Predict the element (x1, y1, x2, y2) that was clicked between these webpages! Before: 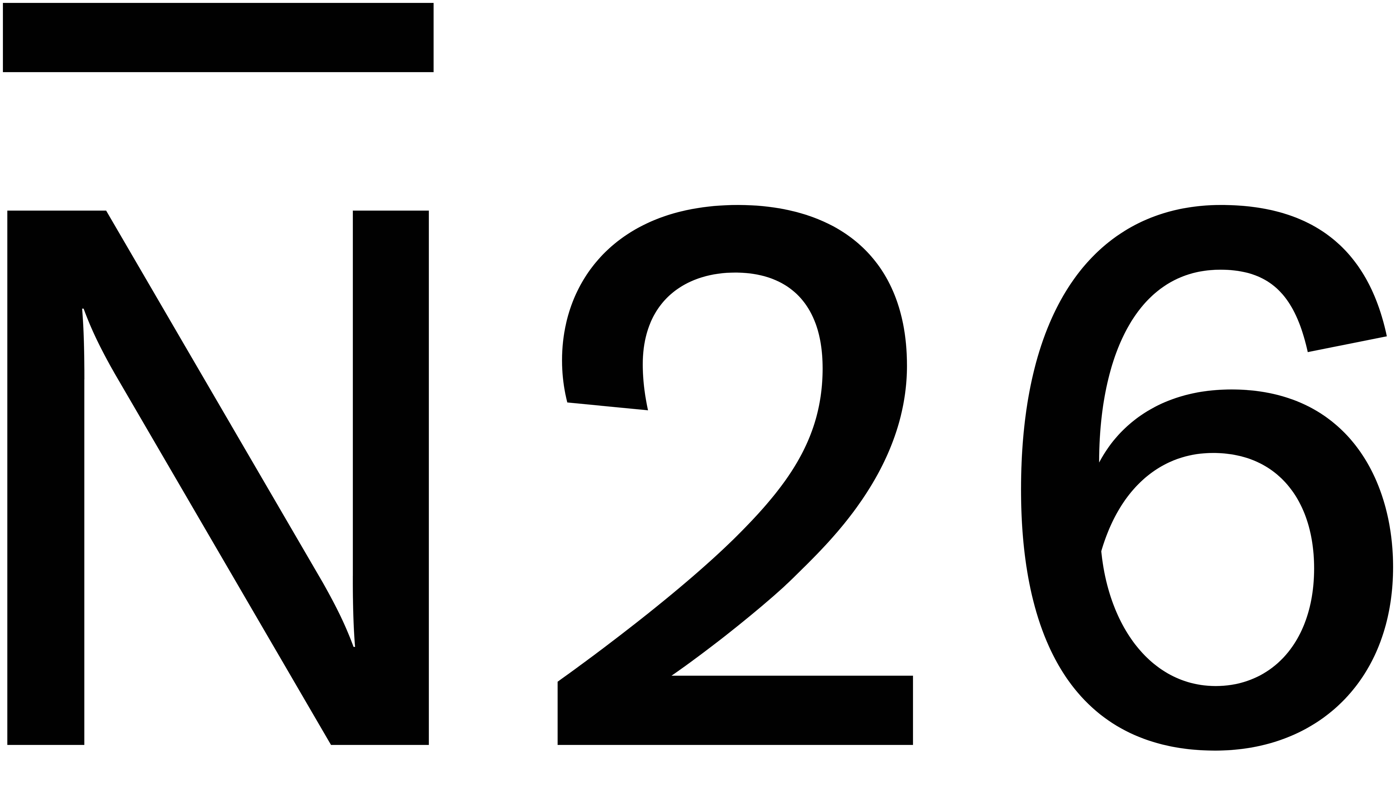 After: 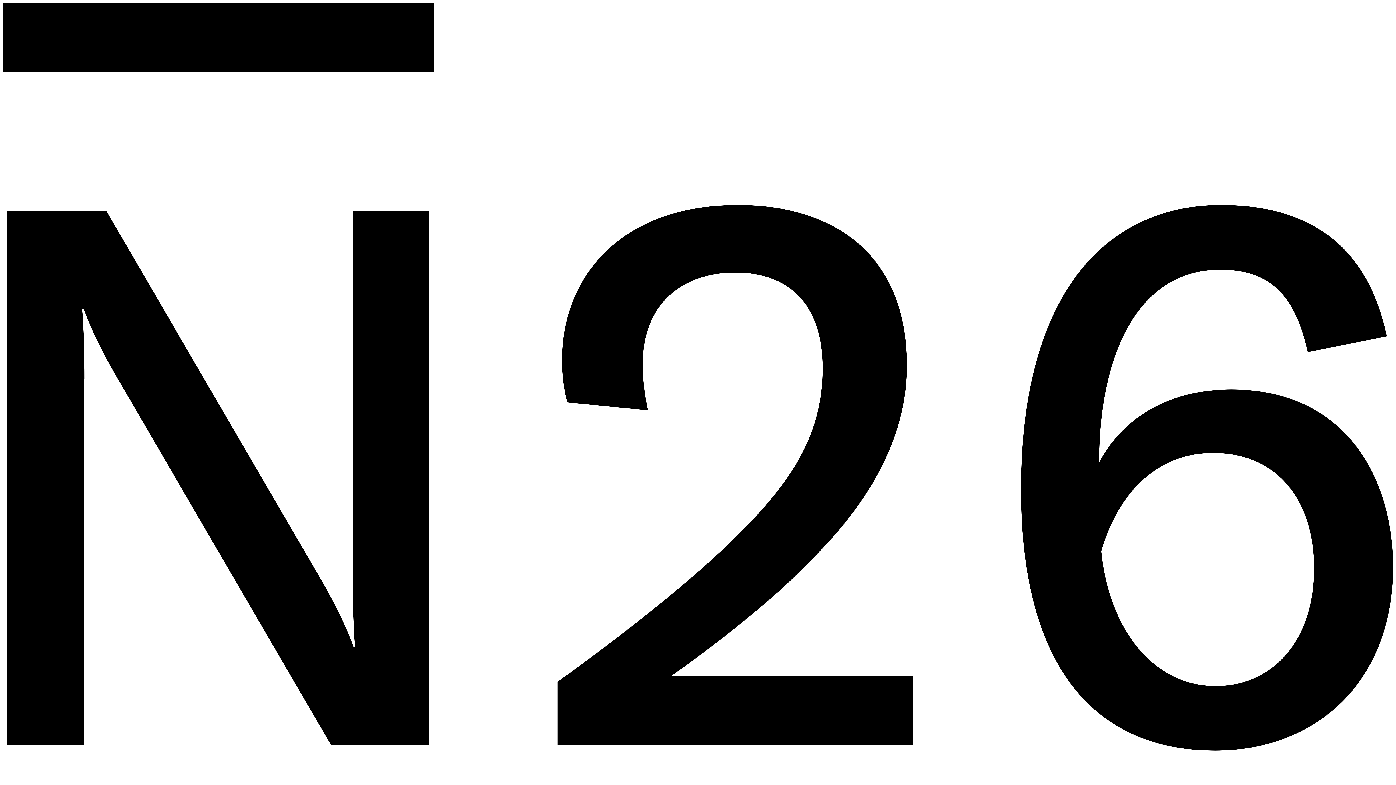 Action: label: N26 logo bbox: (2, 2, 1393, 971)